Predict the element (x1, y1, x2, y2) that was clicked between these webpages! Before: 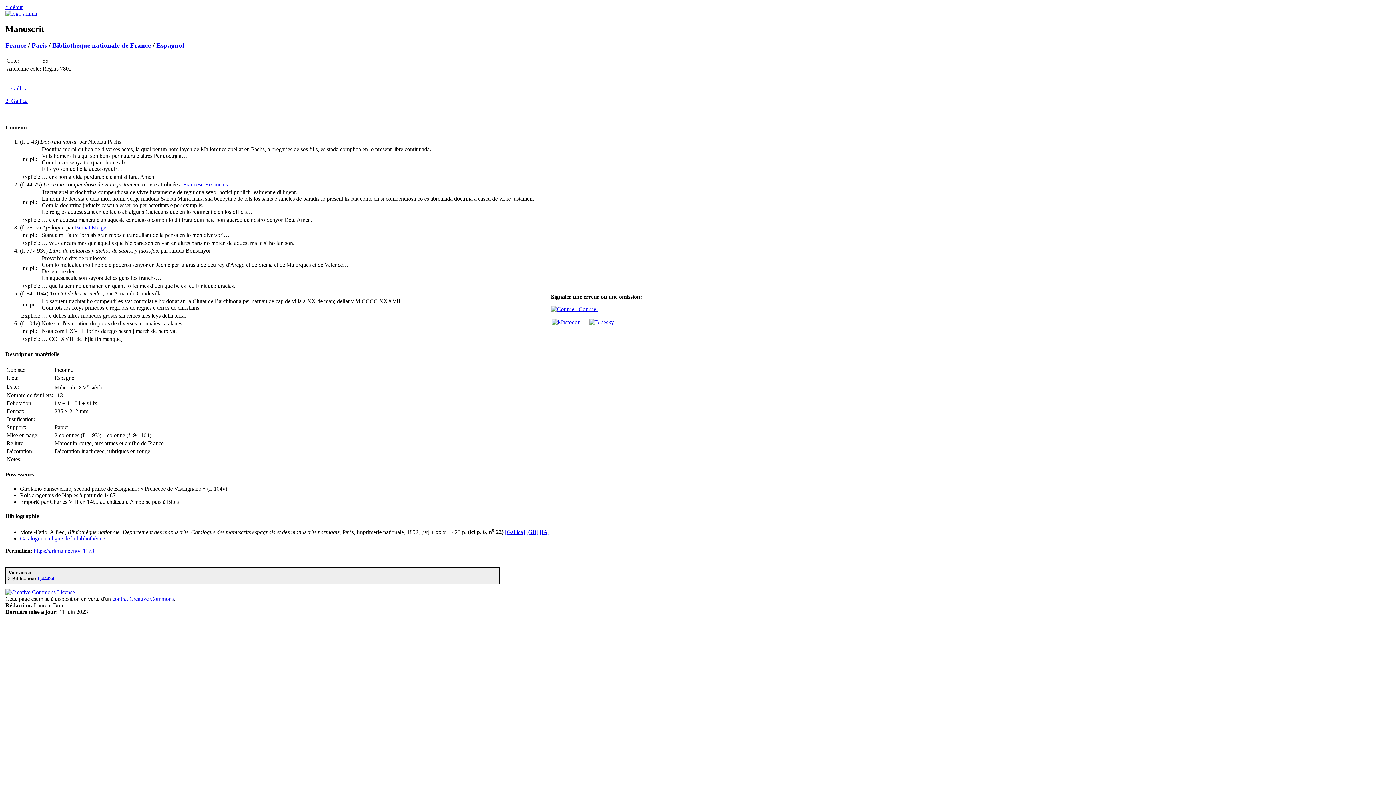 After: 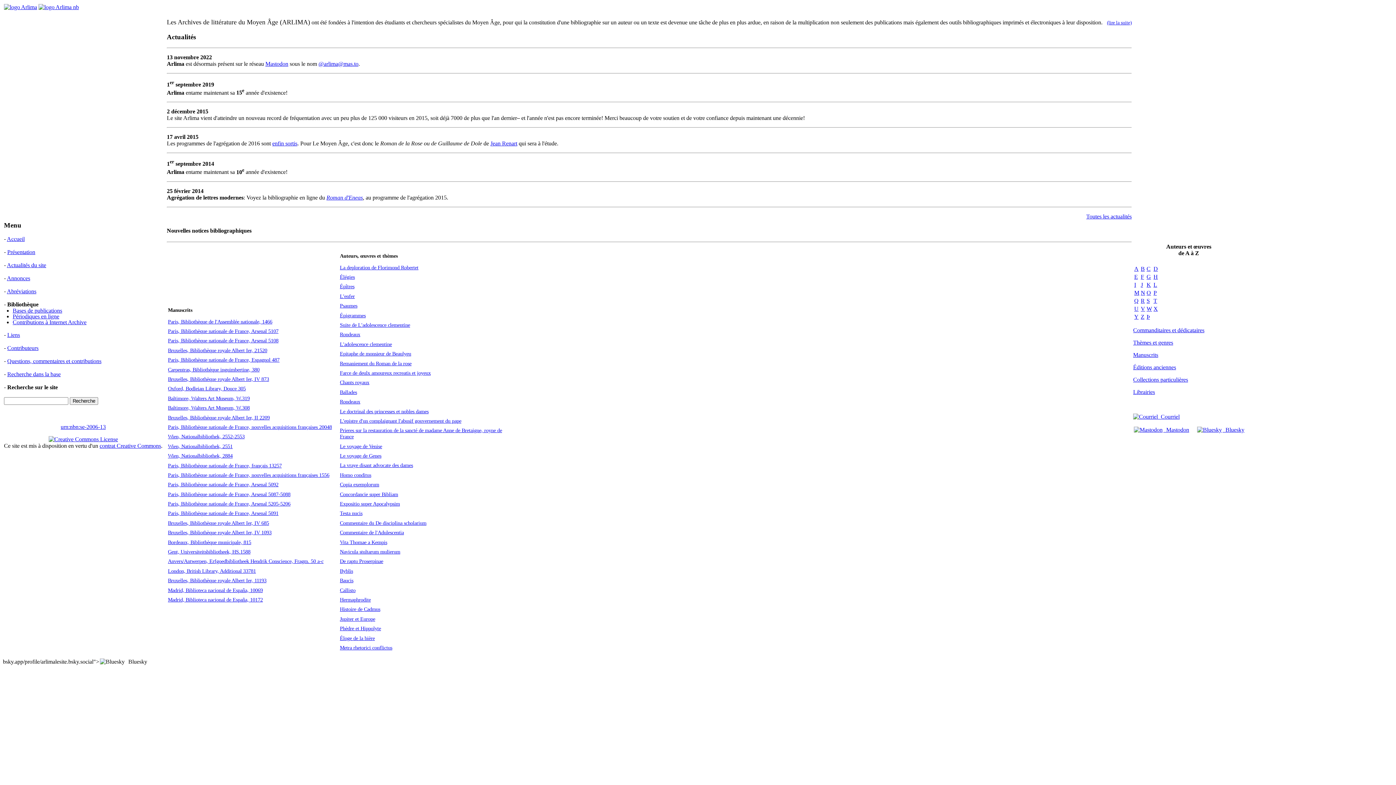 Action: bbox: (5, 10, 37, 16)